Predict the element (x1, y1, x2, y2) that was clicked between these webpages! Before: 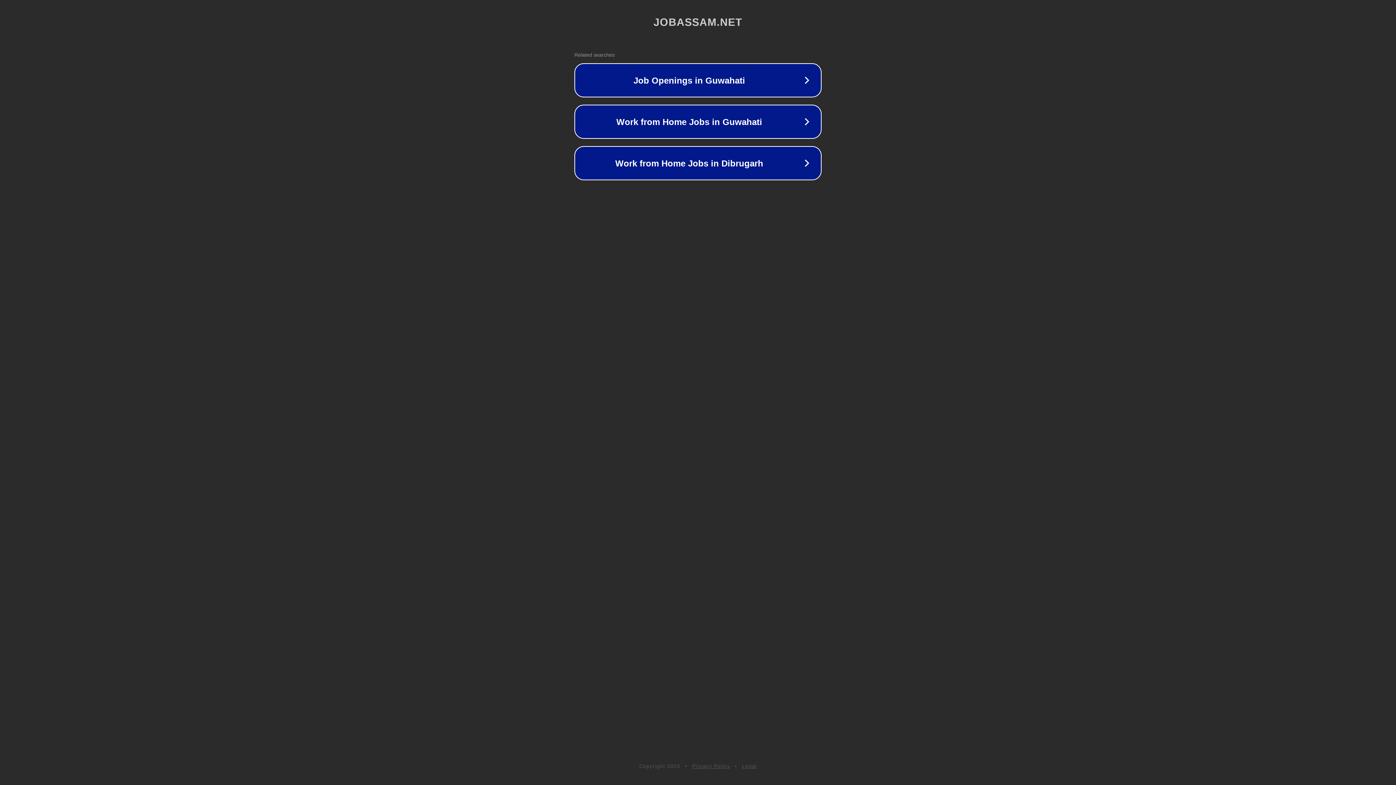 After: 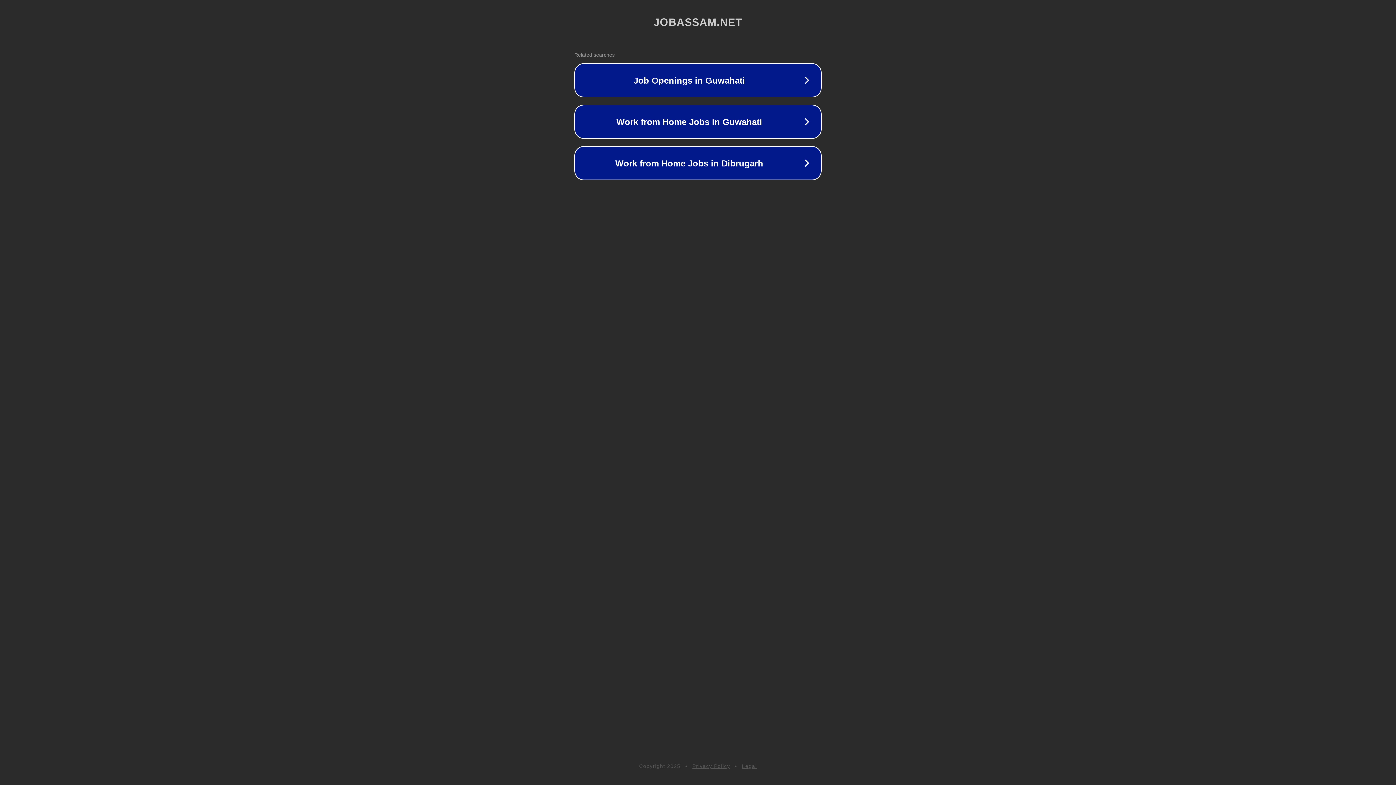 Action: label: Privacy Policy bbox: (692, 763, 730, 769)